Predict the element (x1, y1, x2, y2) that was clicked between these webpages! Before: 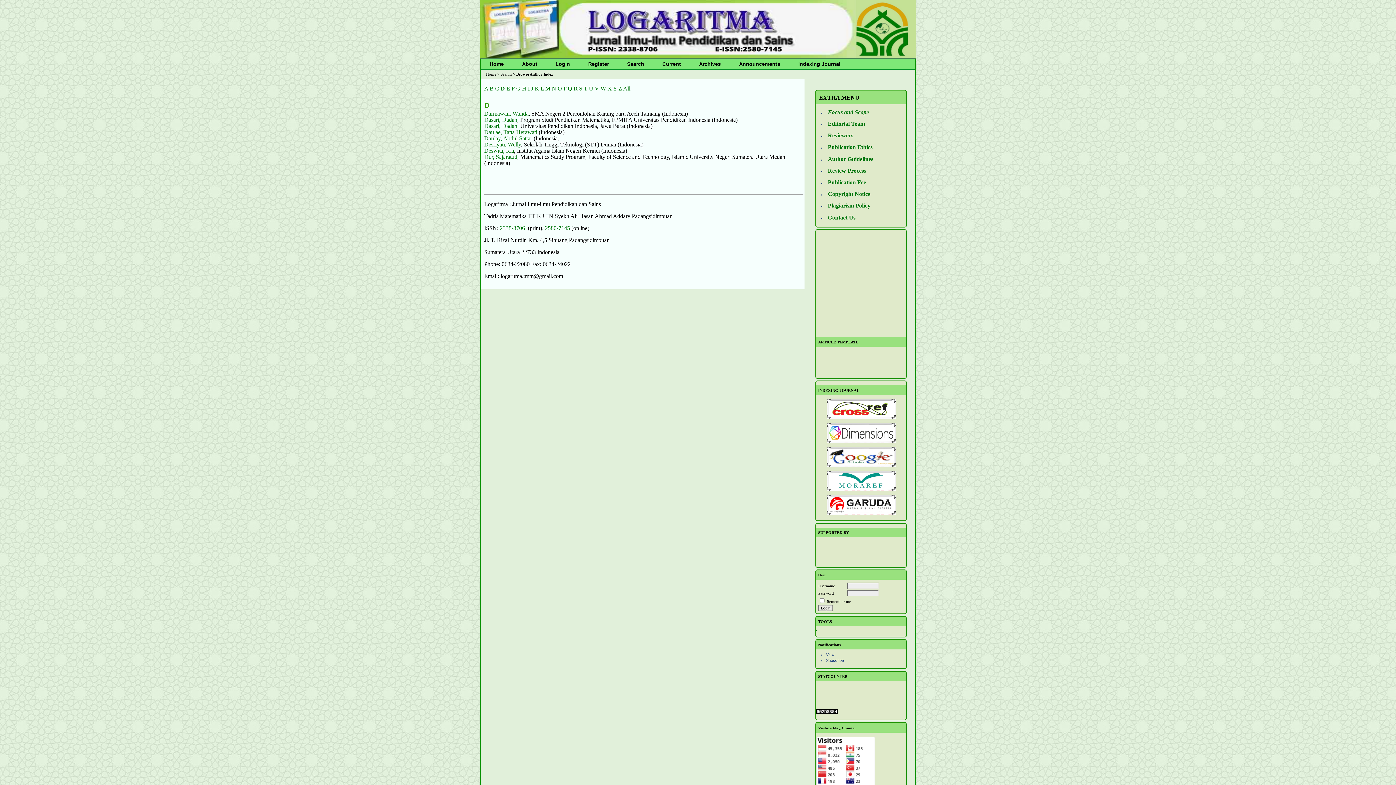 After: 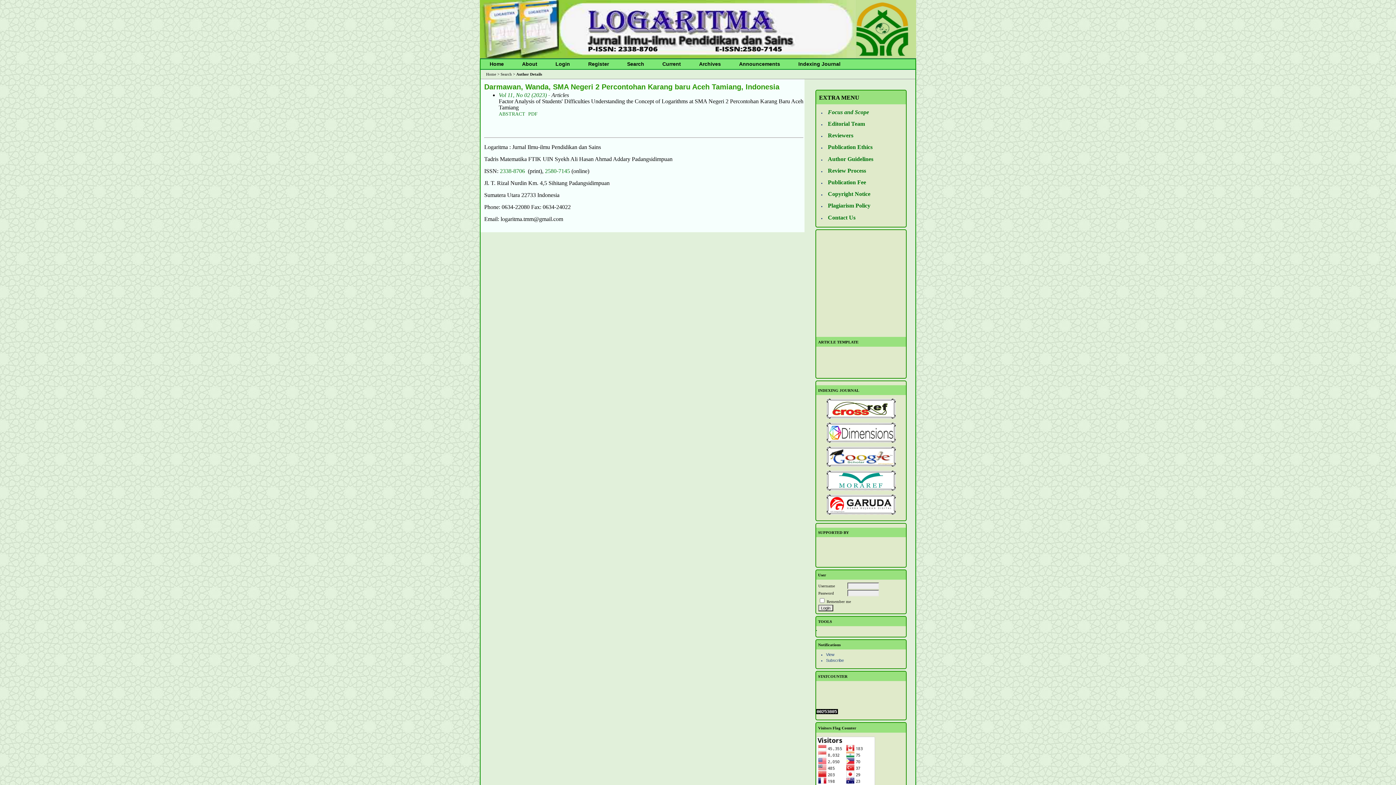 Action: label: Darmawan, Wanda bbox: (484, 110, 528, 116)